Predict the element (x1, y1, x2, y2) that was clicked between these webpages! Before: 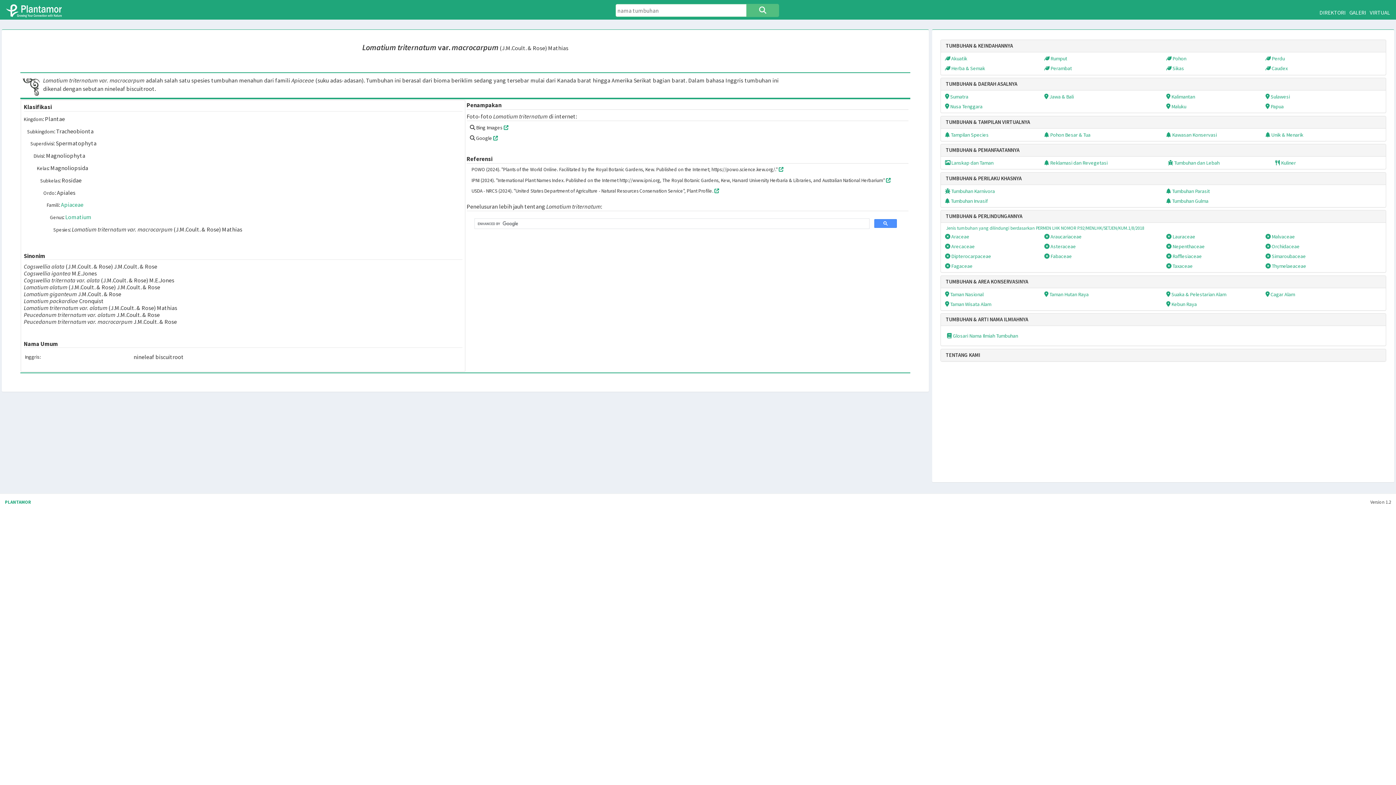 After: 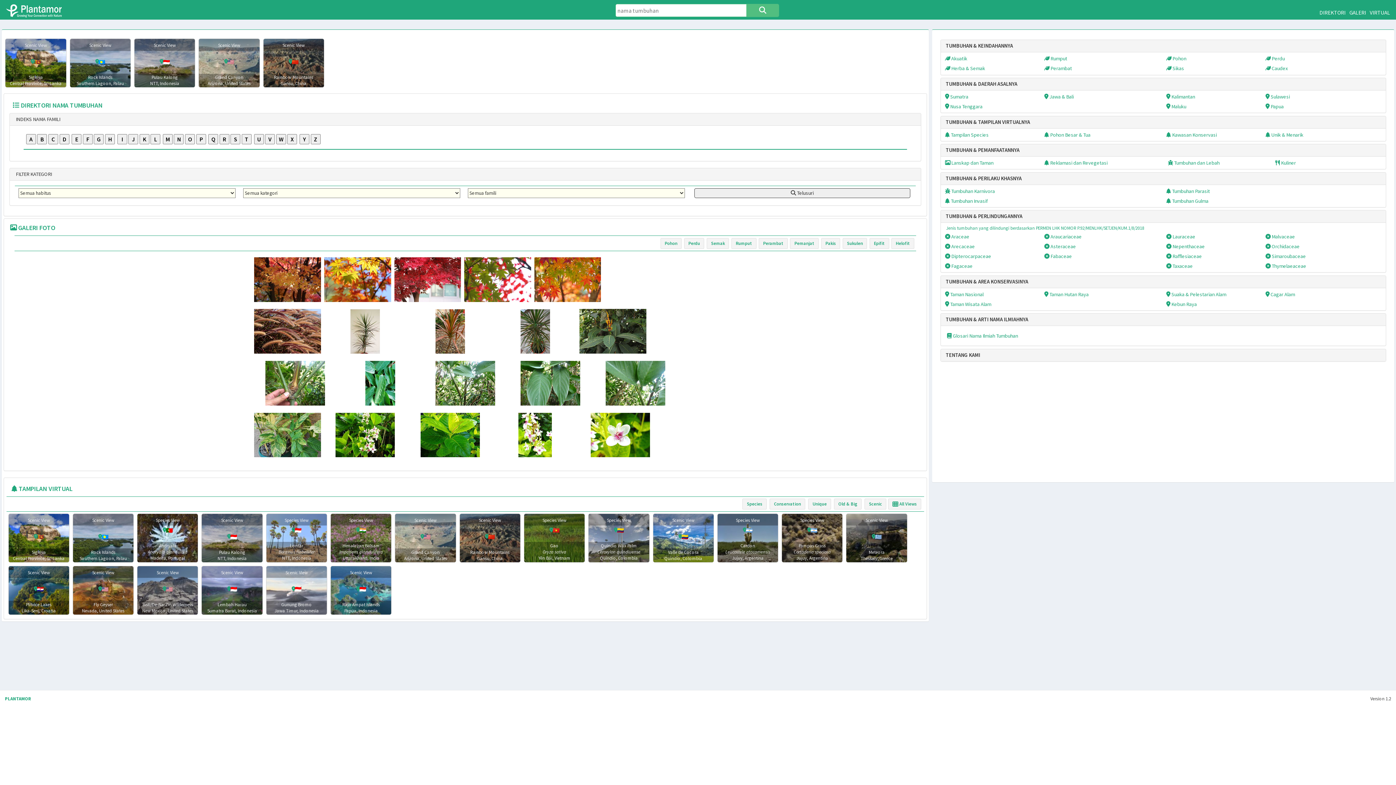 Action: bbox: (6, 4, 68, 17)